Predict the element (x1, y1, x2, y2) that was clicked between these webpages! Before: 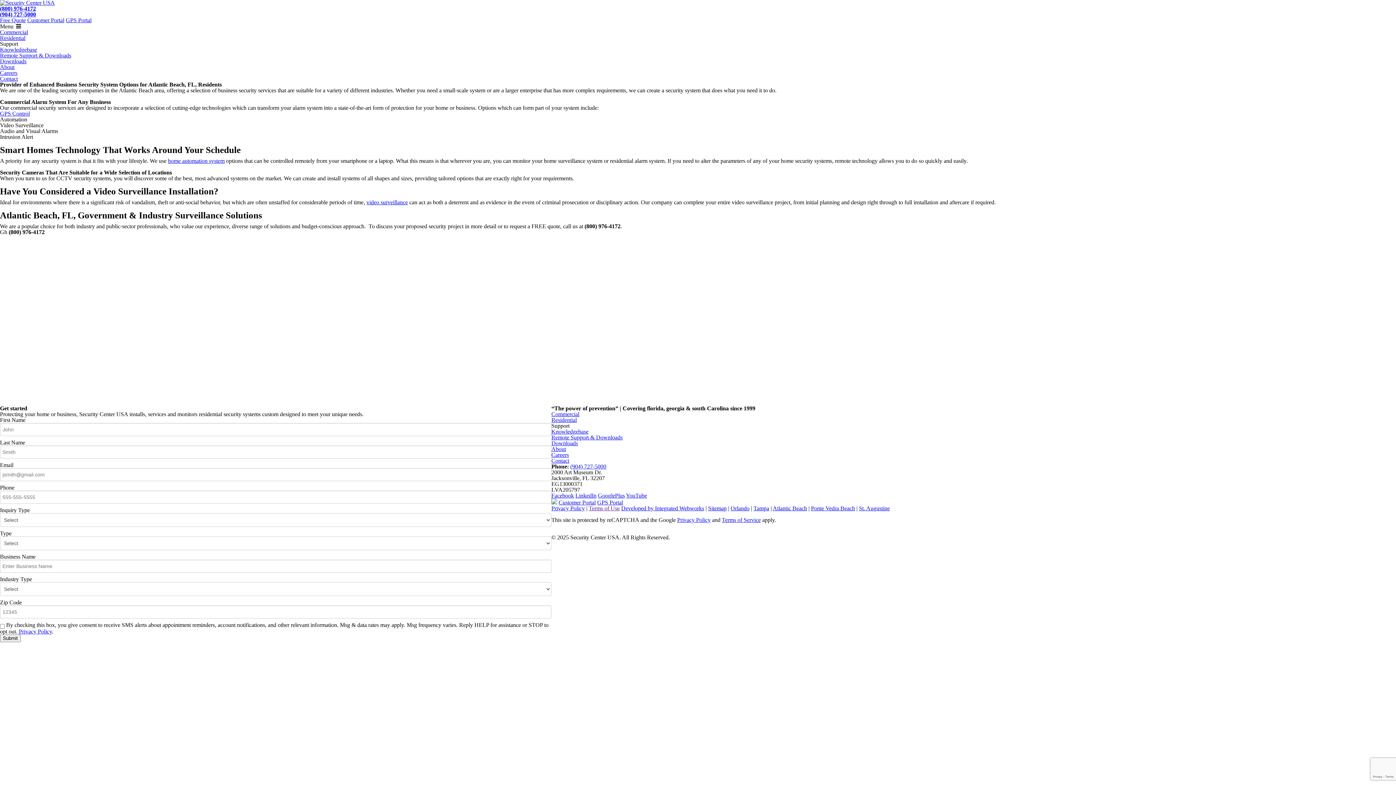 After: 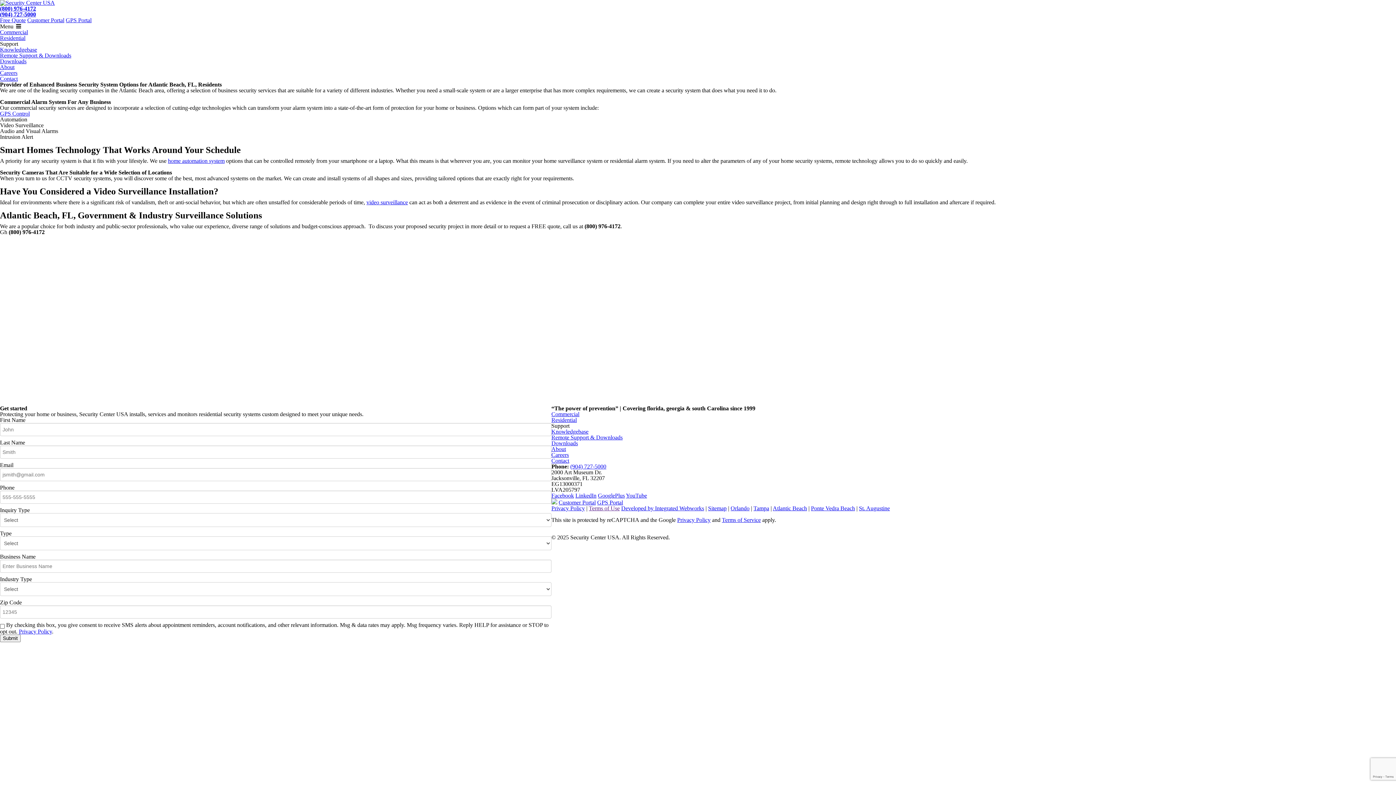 Action: bbox: (18, 628, 52, 634) label: Privacy Policy